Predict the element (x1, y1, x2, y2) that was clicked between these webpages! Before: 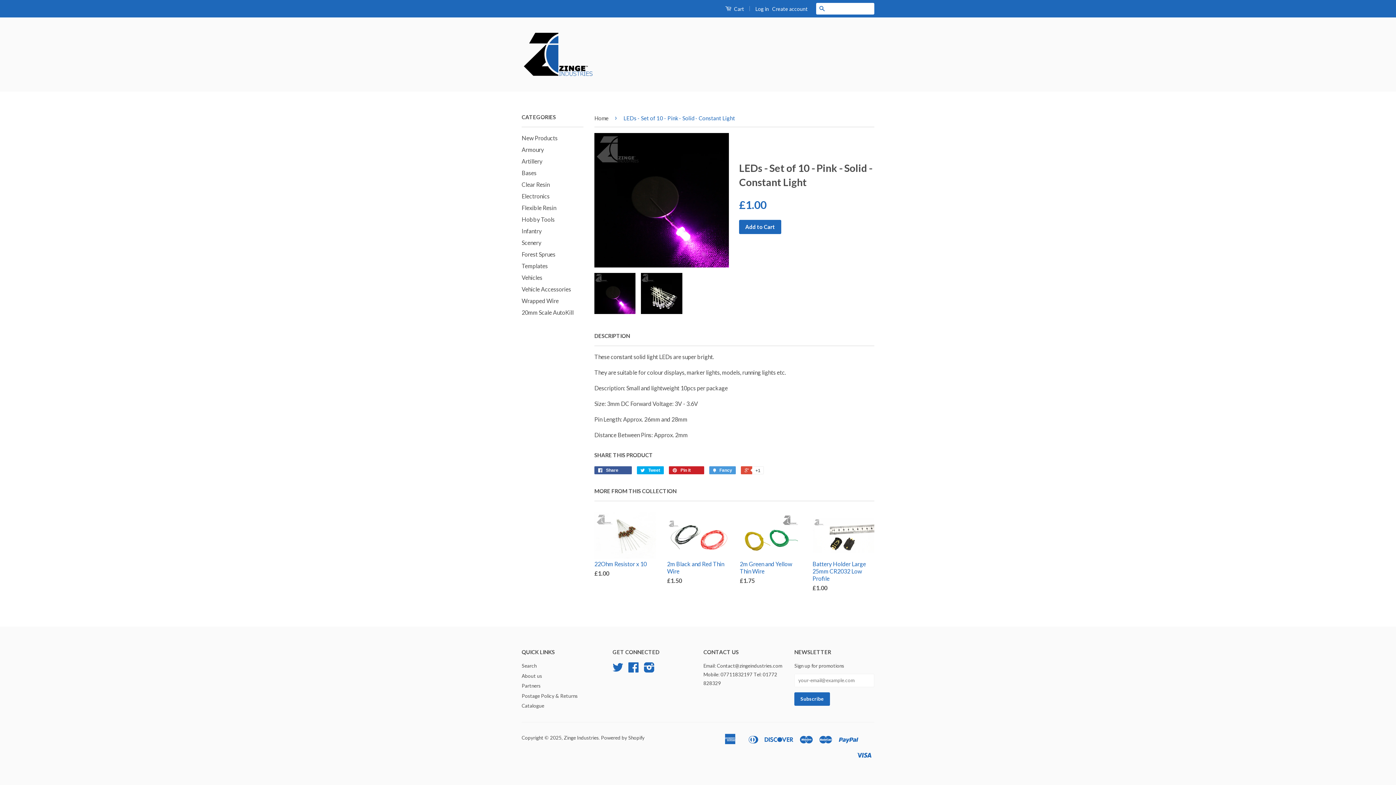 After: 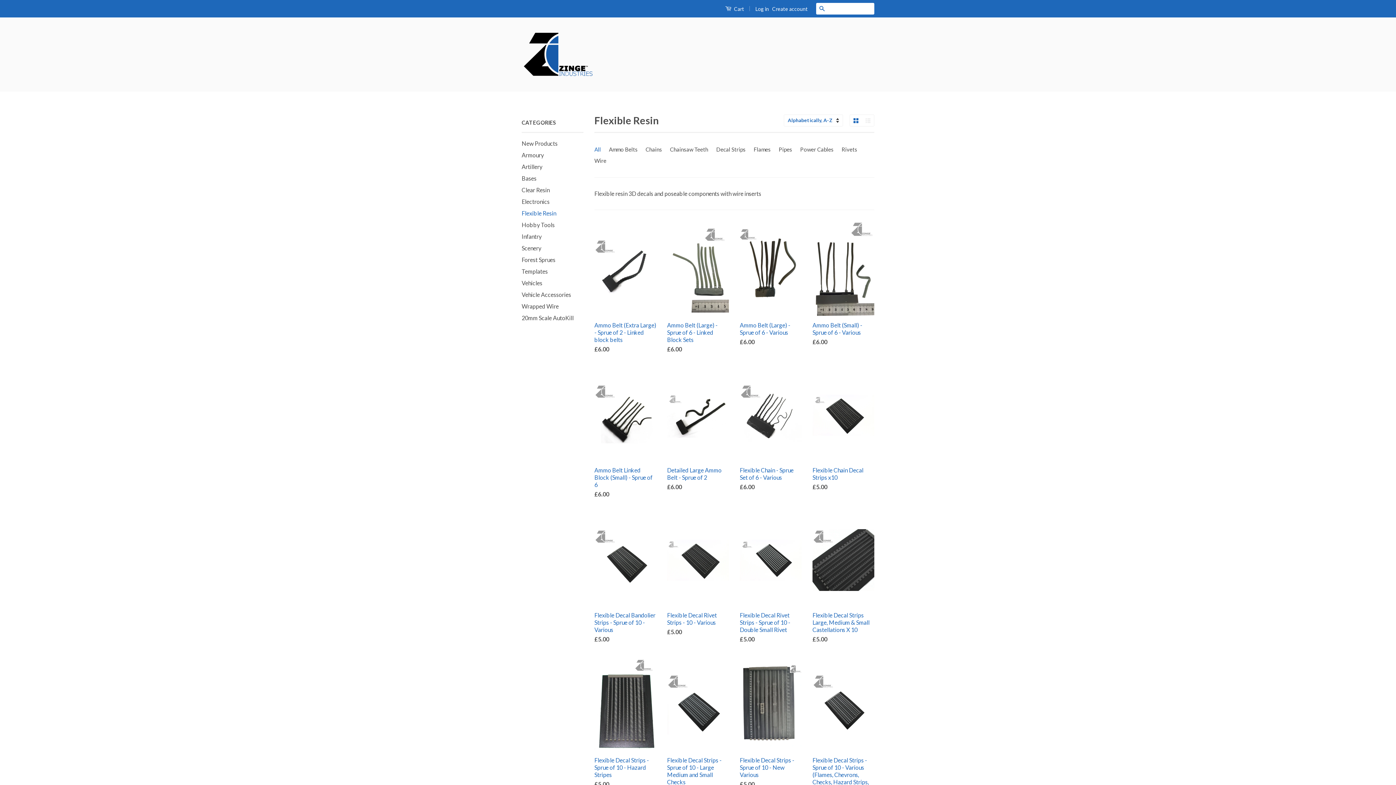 Action: bbox: (521, 204, 556, 211) label: Flexible Resin